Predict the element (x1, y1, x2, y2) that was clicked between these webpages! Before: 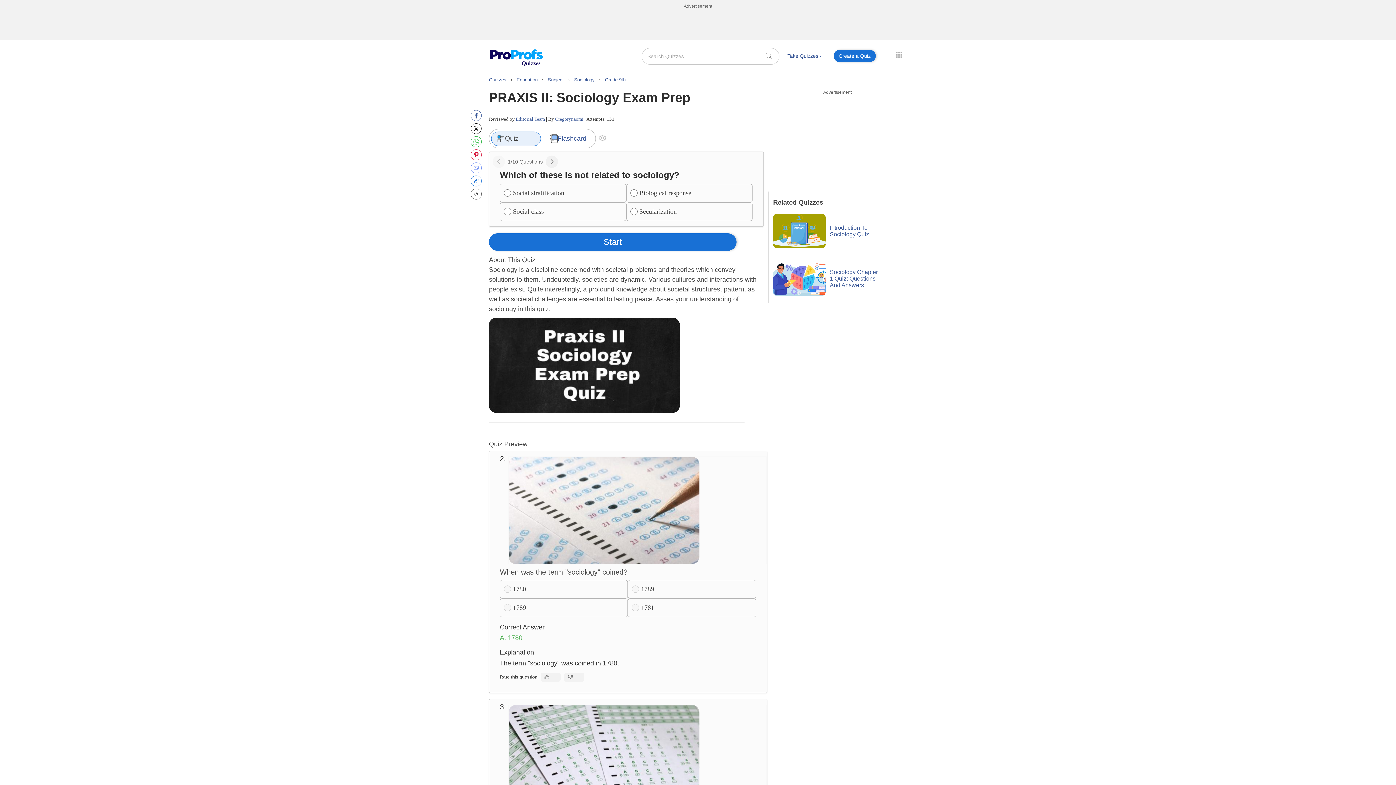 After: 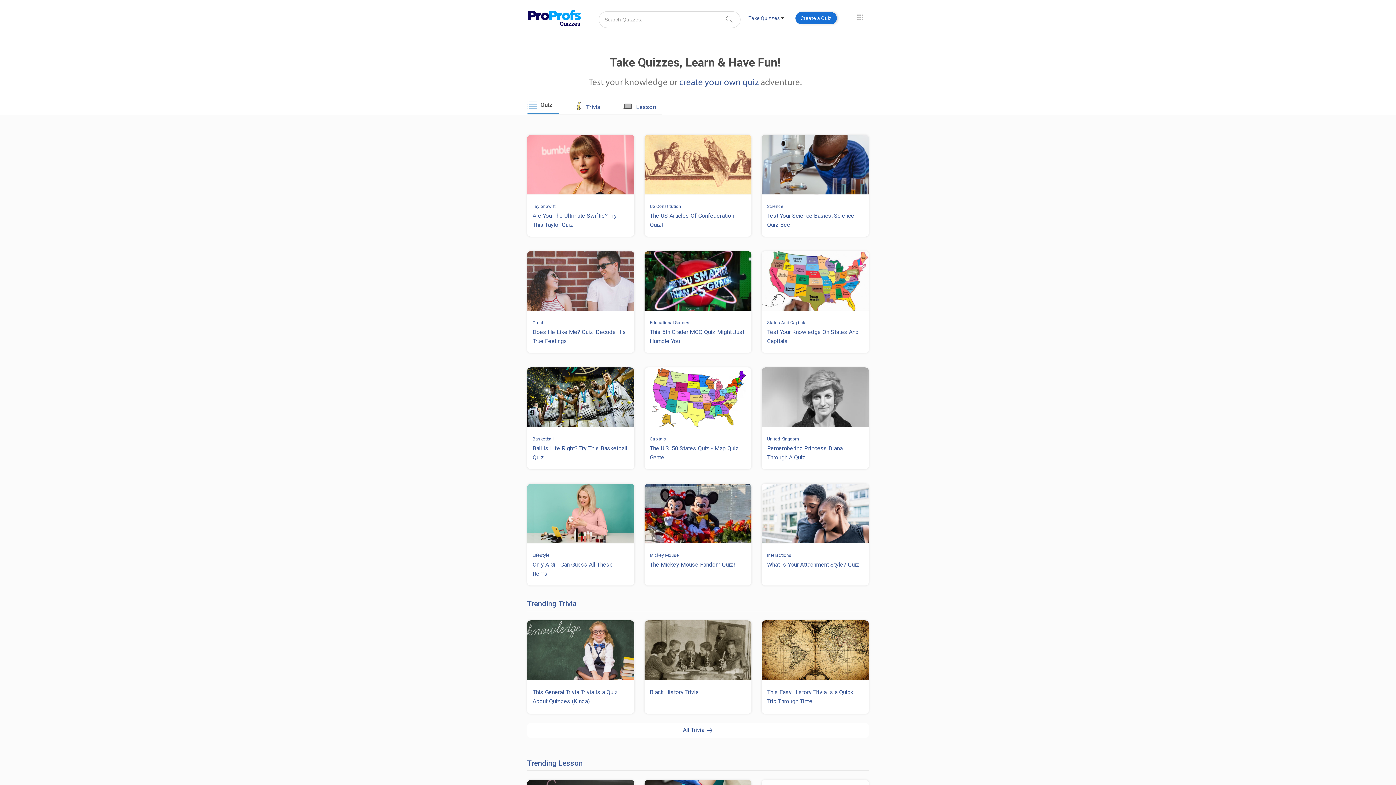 Action: label: Quizzes  bbox: (489, 77, 508, 82)